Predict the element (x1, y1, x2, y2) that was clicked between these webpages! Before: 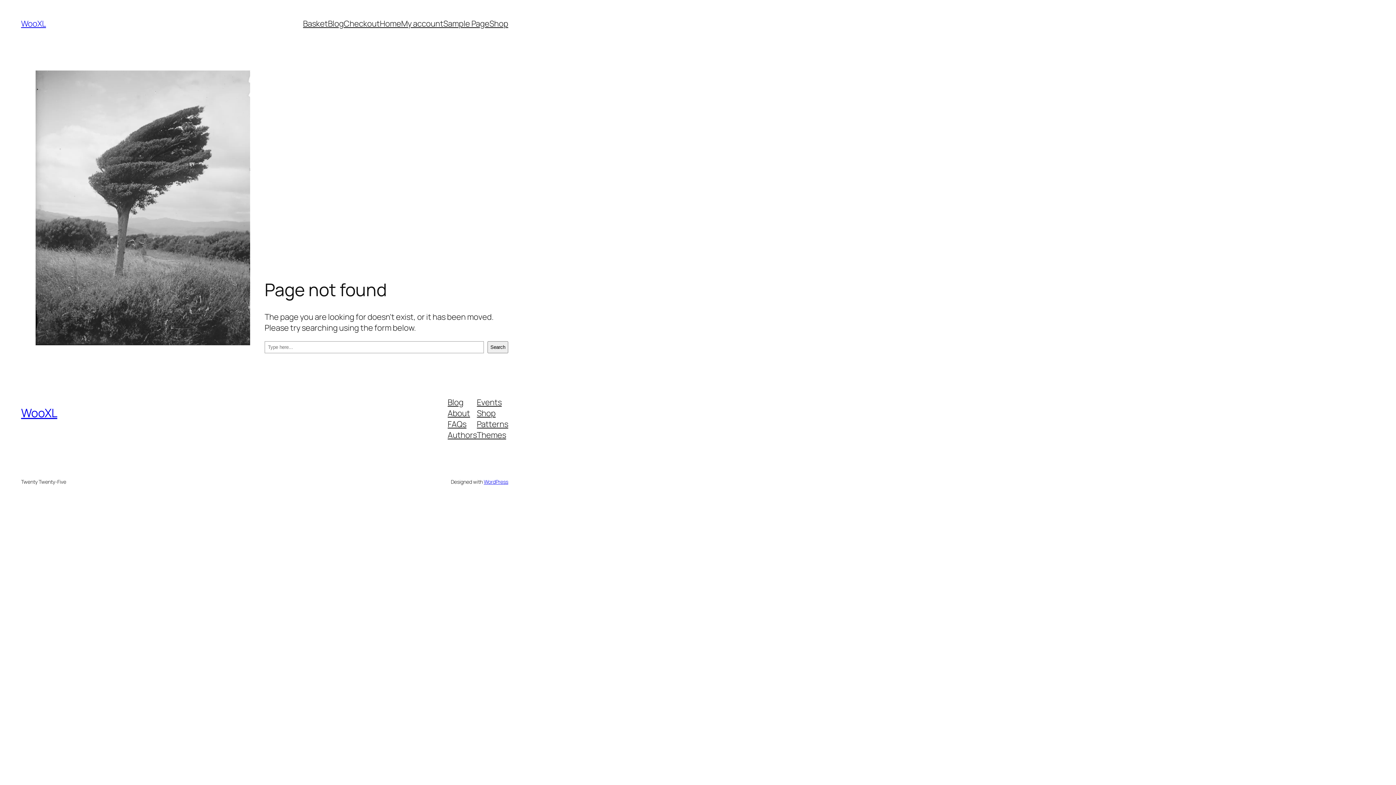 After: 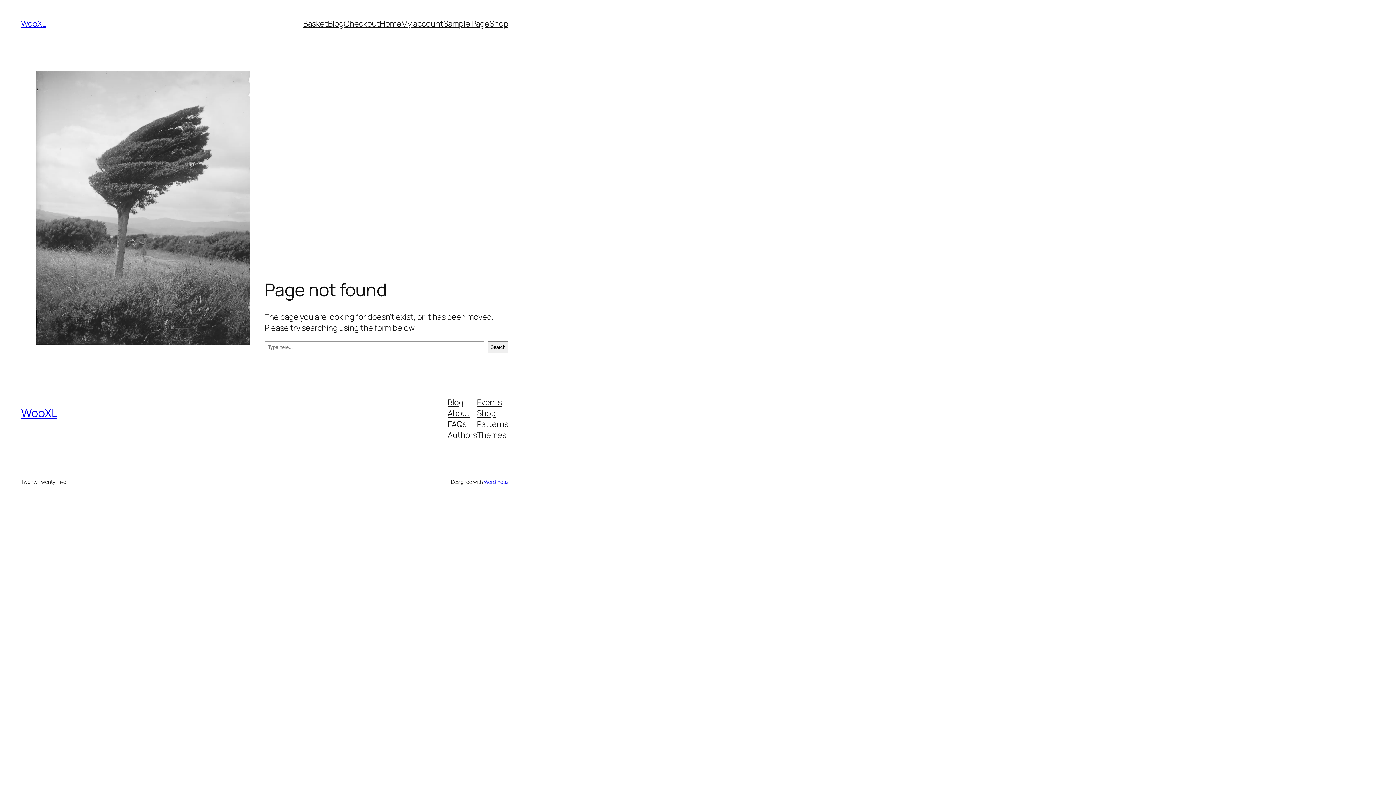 Action: bbox: (477, 418, 508, 429) label: Patterns